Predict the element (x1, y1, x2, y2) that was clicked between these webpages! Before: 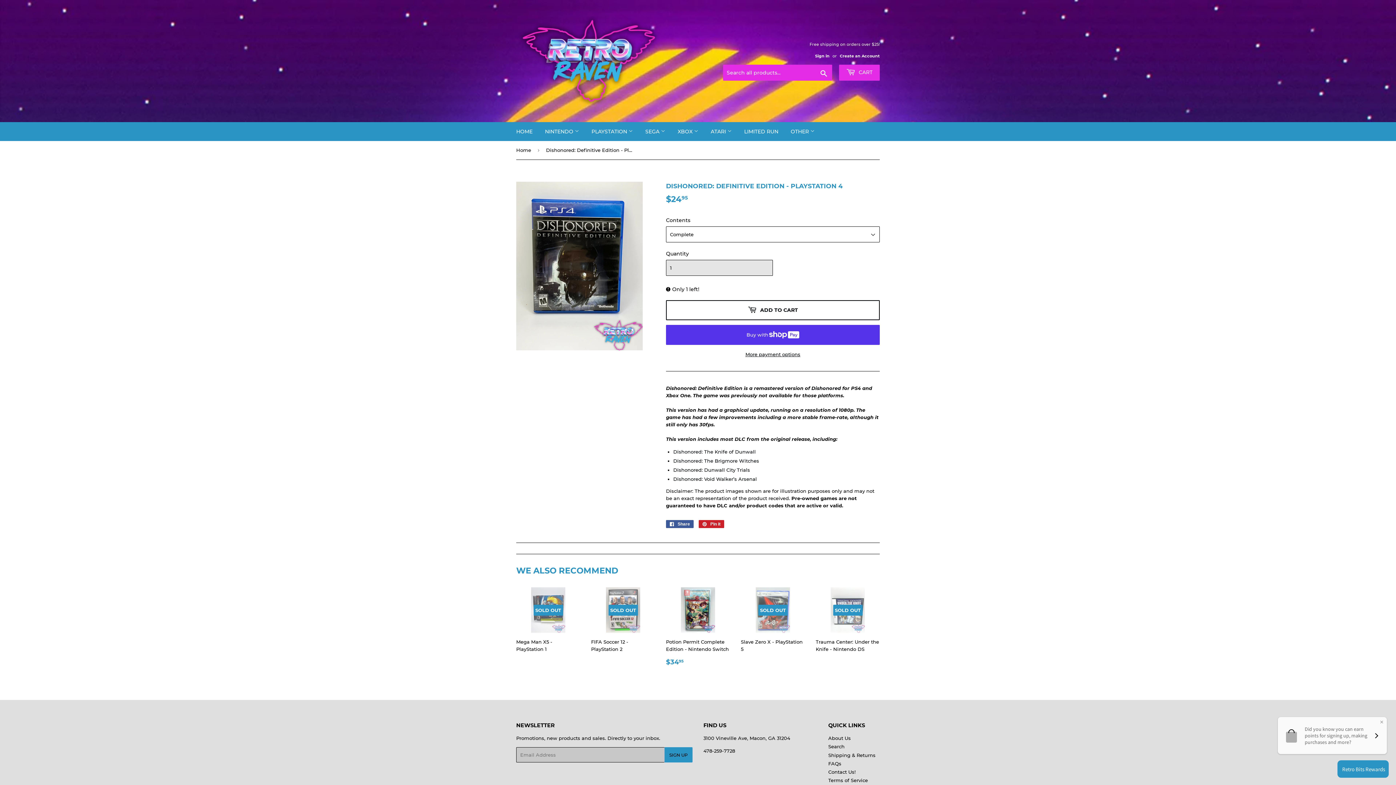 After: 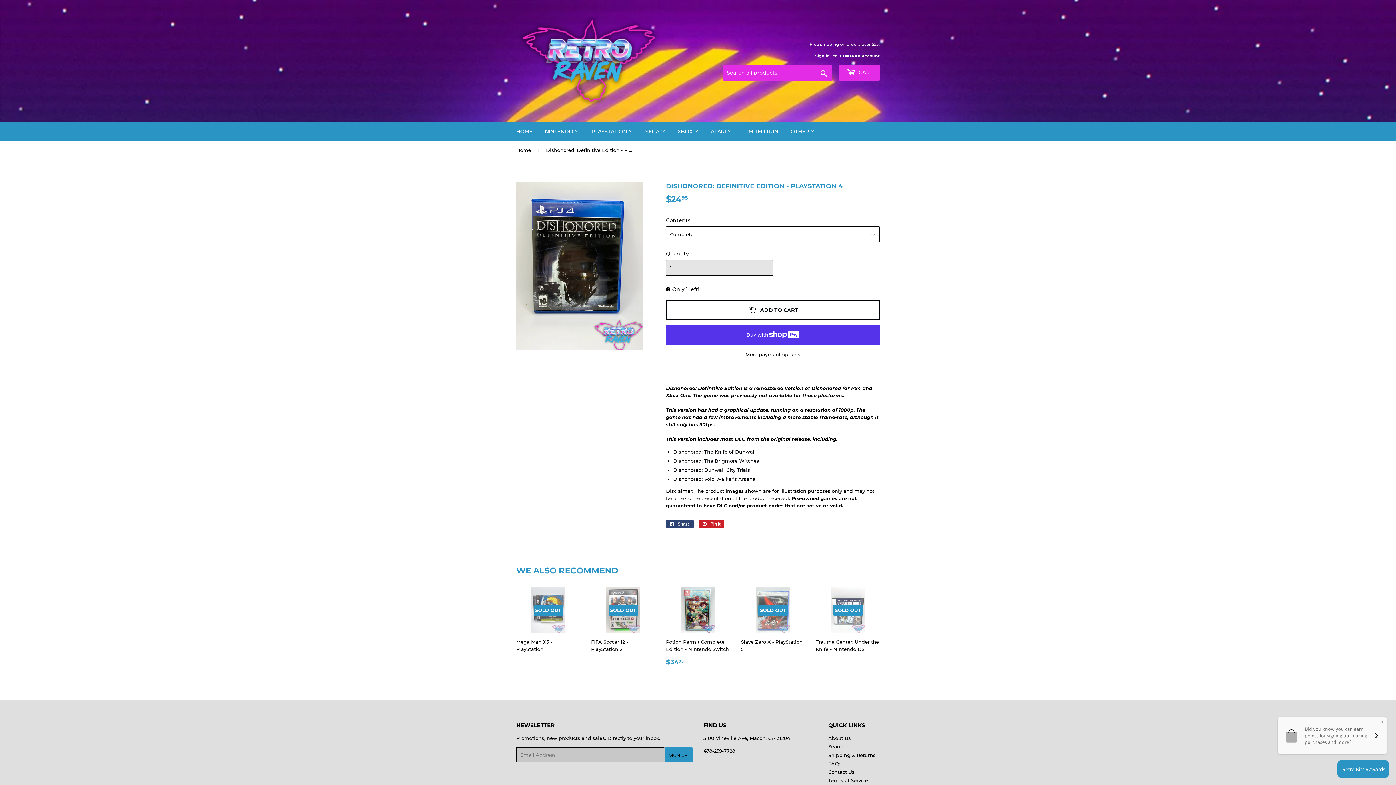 Action: label:  Share
Share on Facebook bbox: (666, 520, 693, 528)